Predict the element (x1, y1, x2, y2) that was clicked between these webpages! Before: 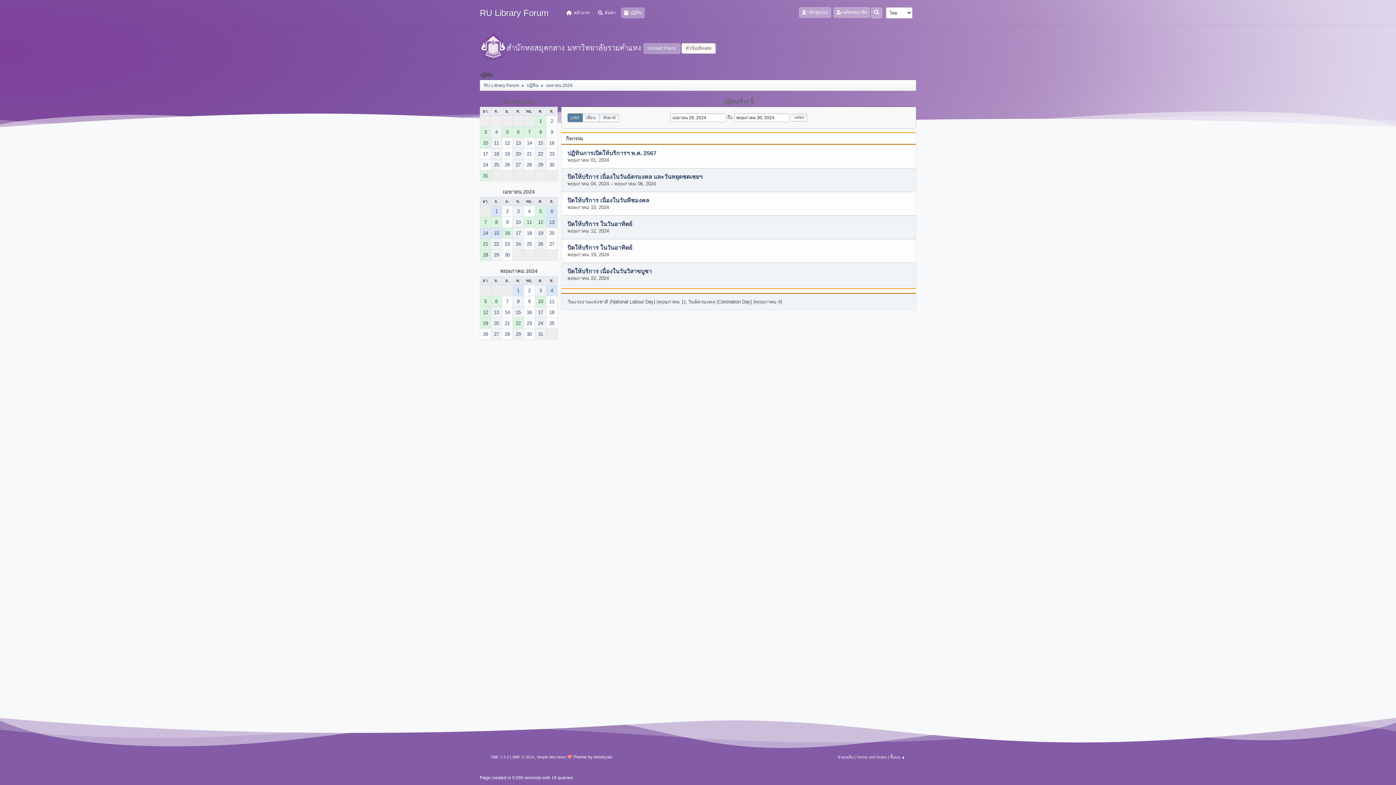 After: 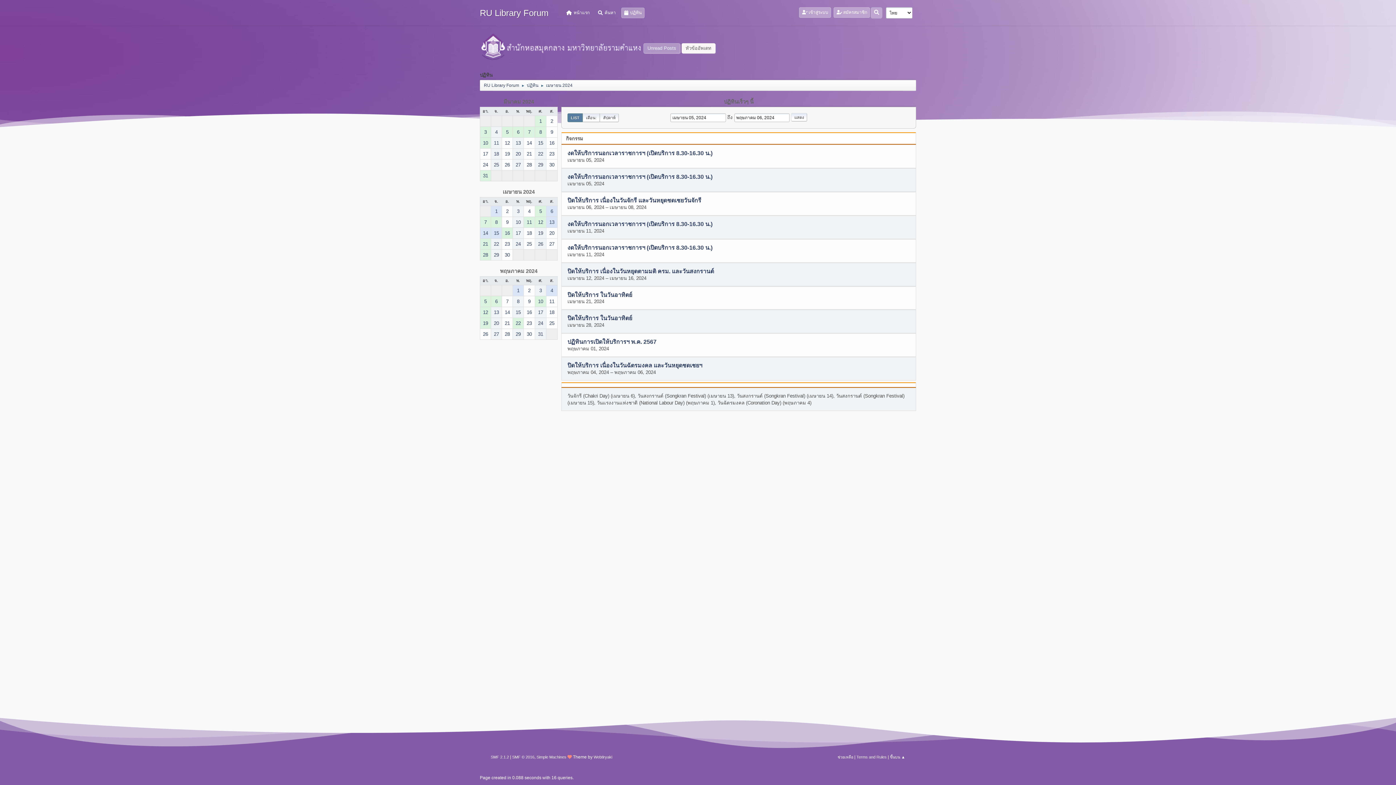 Action: bbox: (535, 206, 546, 216) label: 5